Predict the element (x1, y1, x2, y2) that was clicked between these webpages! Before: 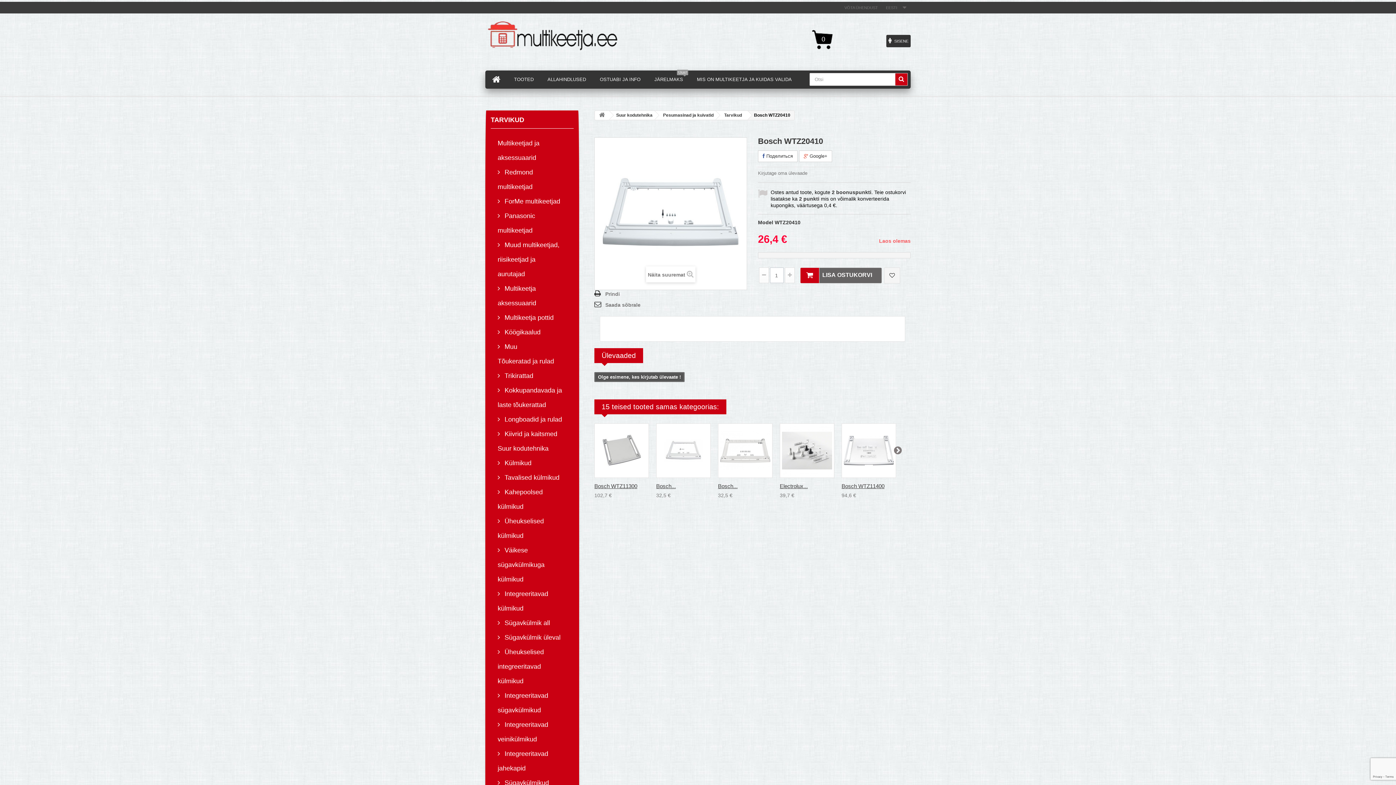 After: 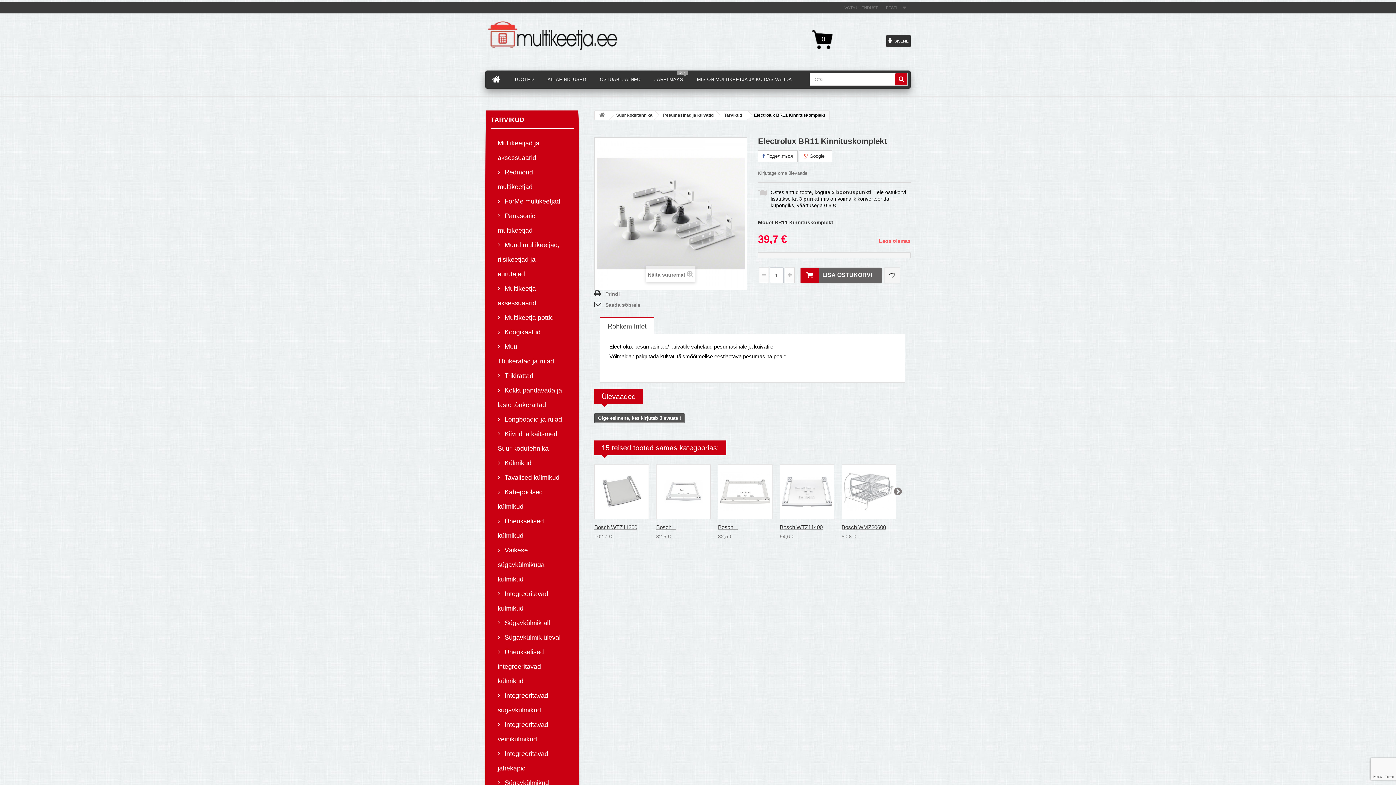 Action: bbox: (780, 423, 834, 478)